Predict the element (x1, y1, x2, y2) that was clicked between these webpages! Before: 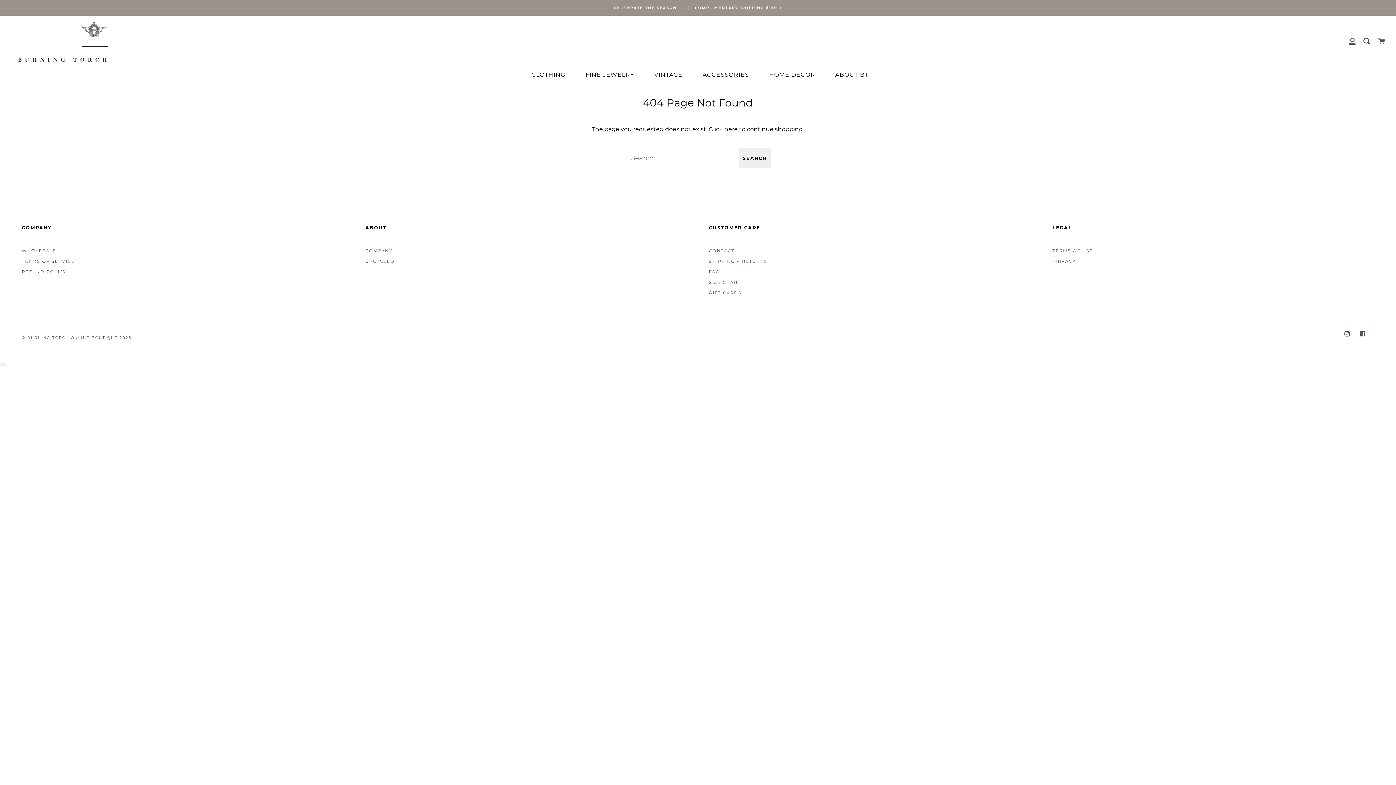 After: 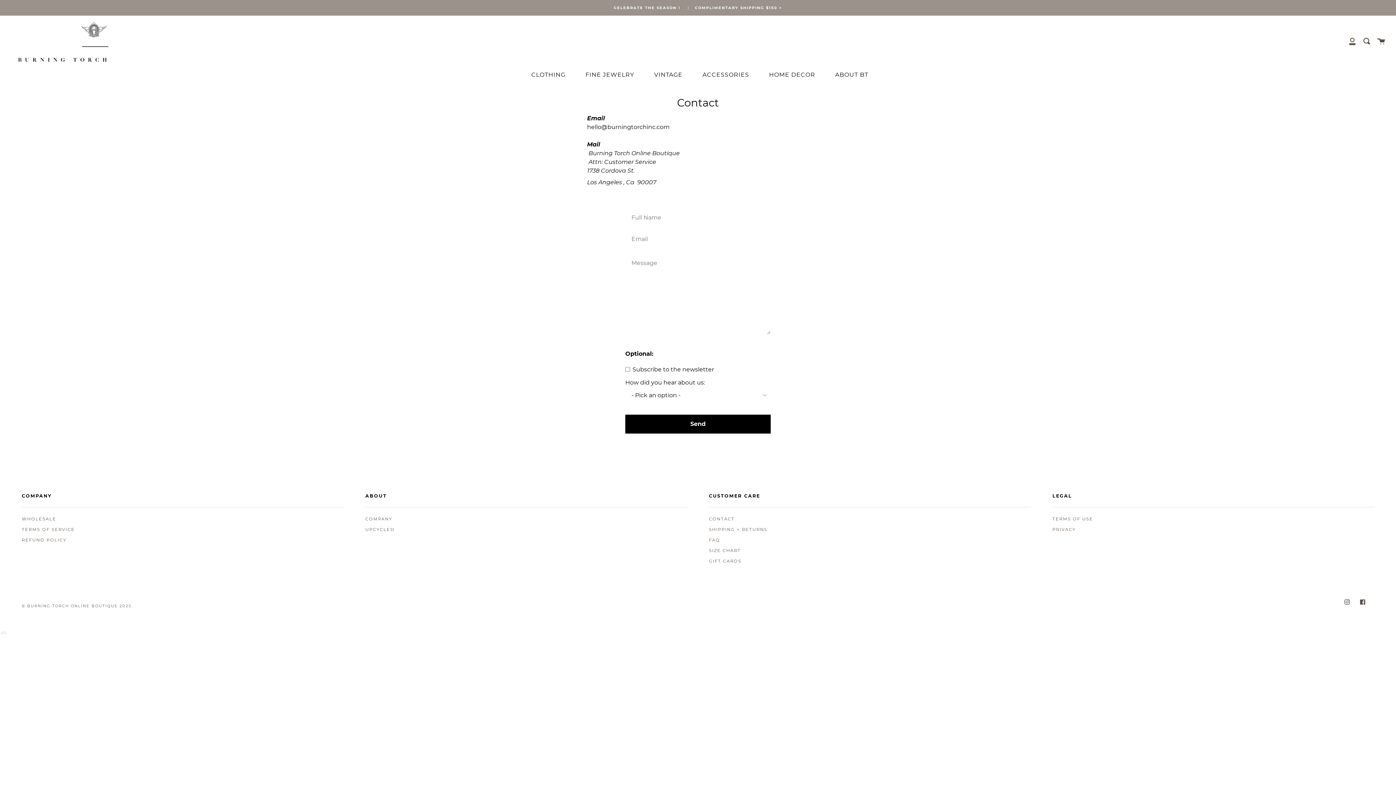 Action: bbox: (709, 248, 734, 253) label: CONTACT